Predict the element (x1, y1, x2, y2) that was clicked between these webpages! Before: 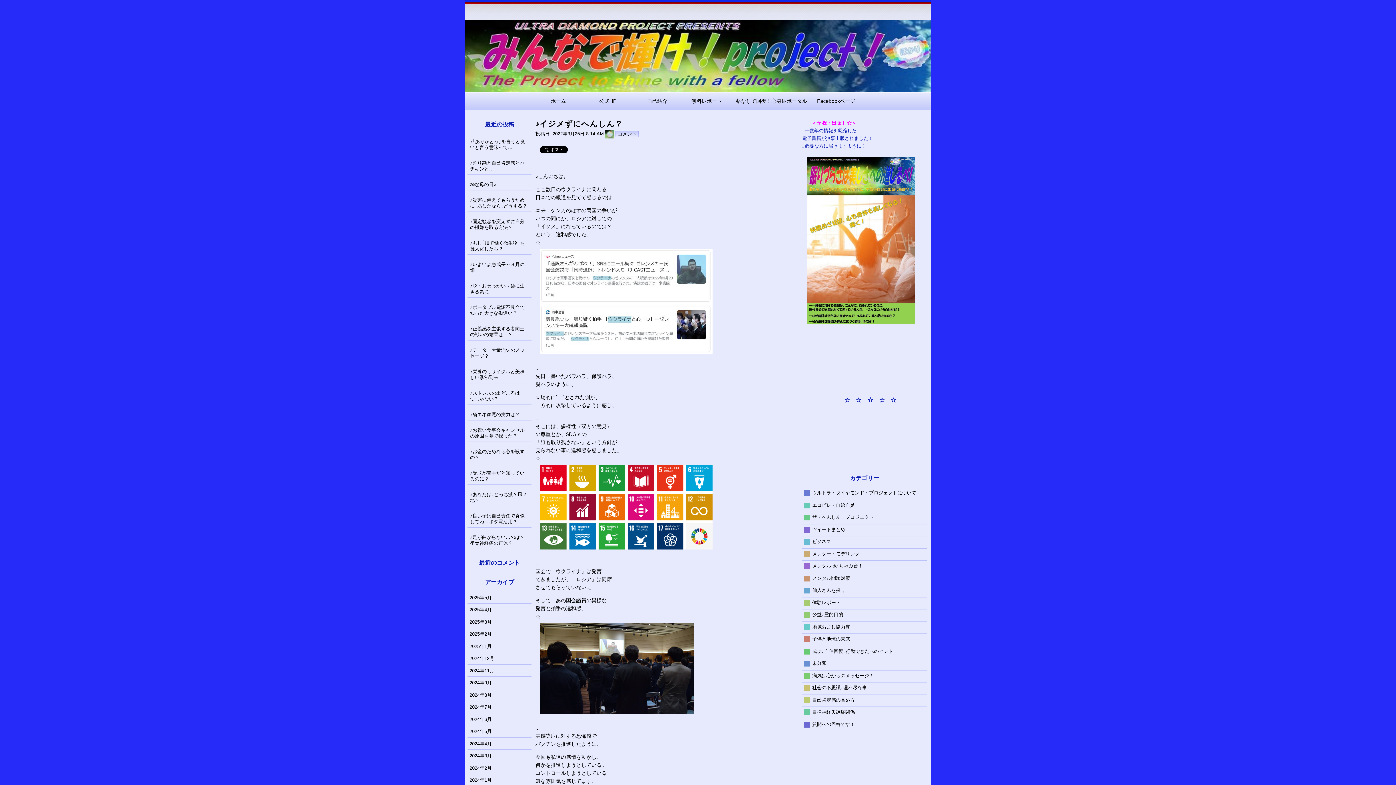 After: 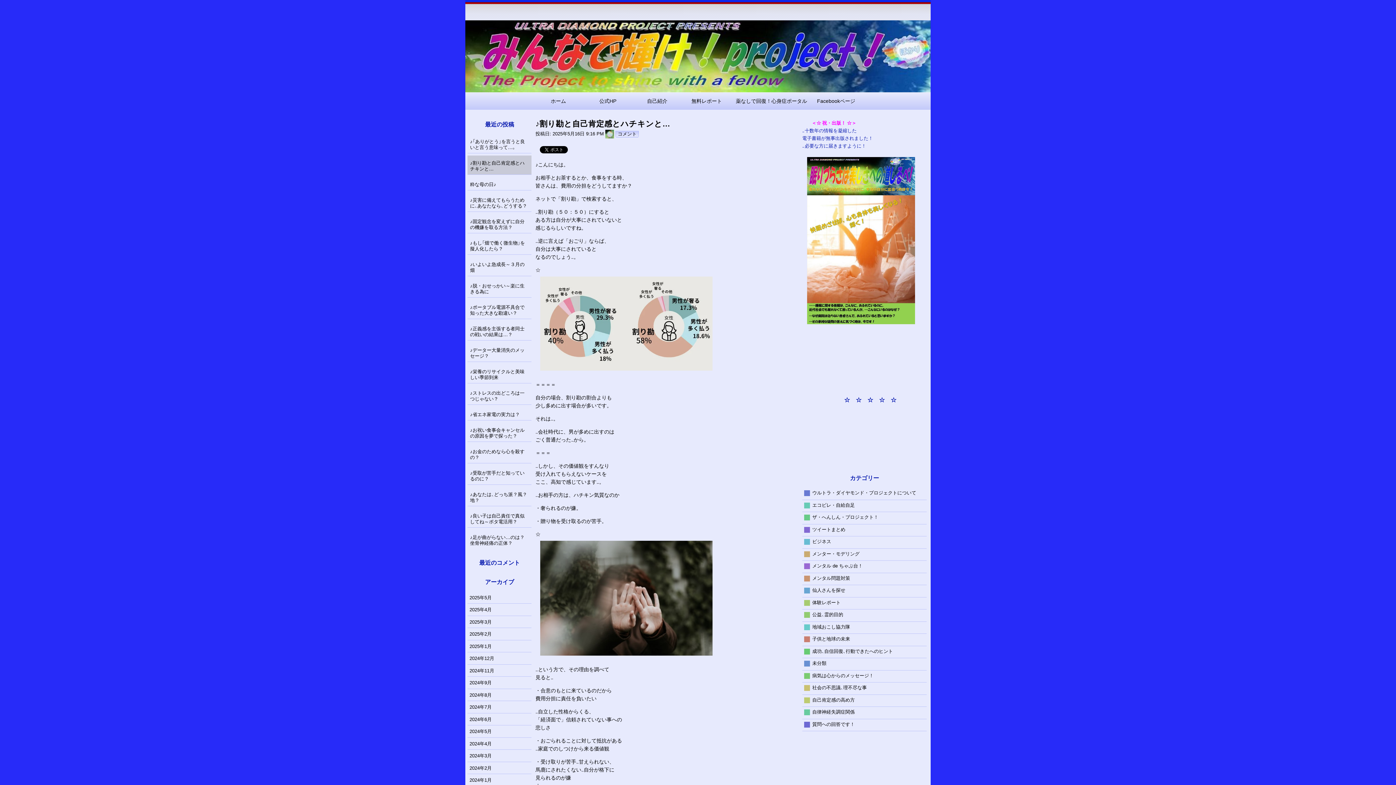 Action: label: ♪割り勘と自己肯定感とハチキンと… bbox: (467, 155, 531, 174)